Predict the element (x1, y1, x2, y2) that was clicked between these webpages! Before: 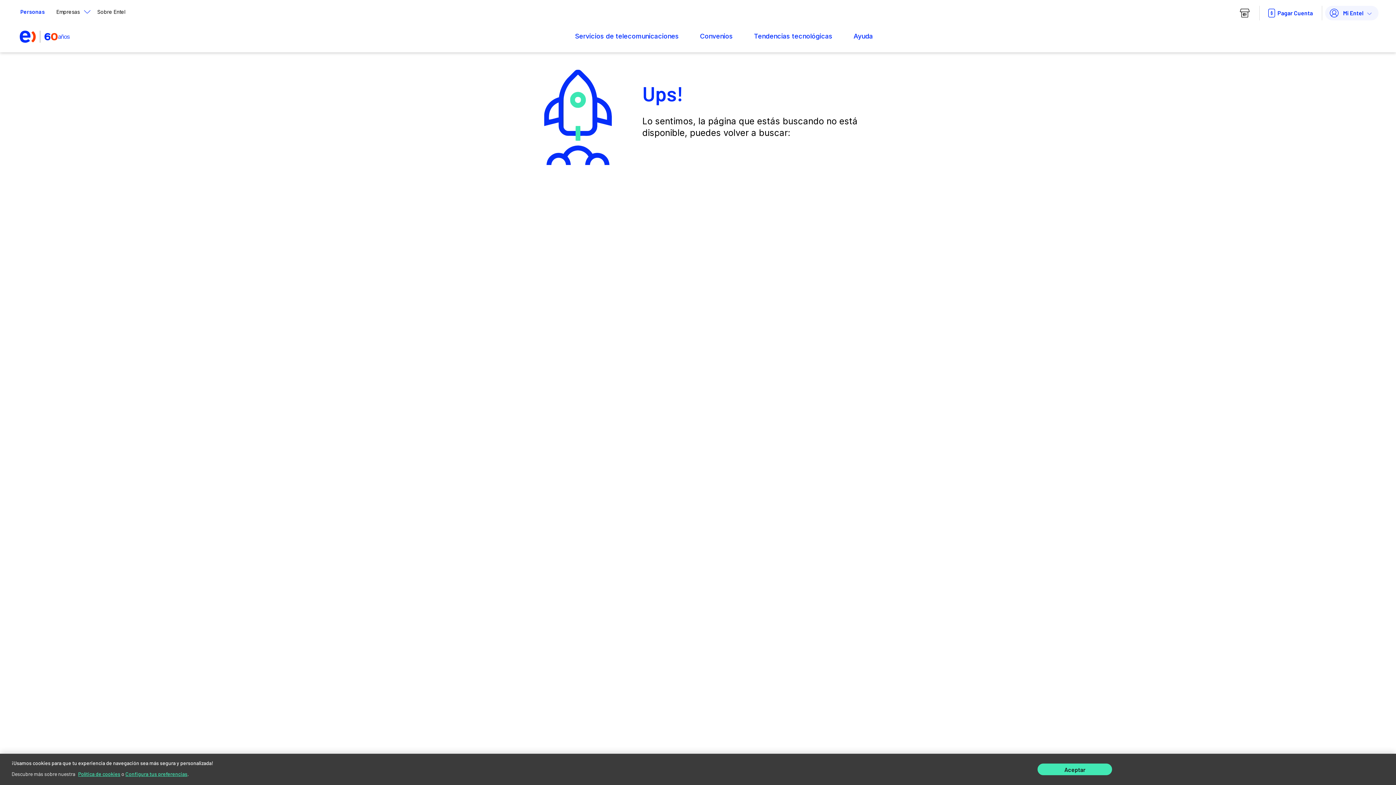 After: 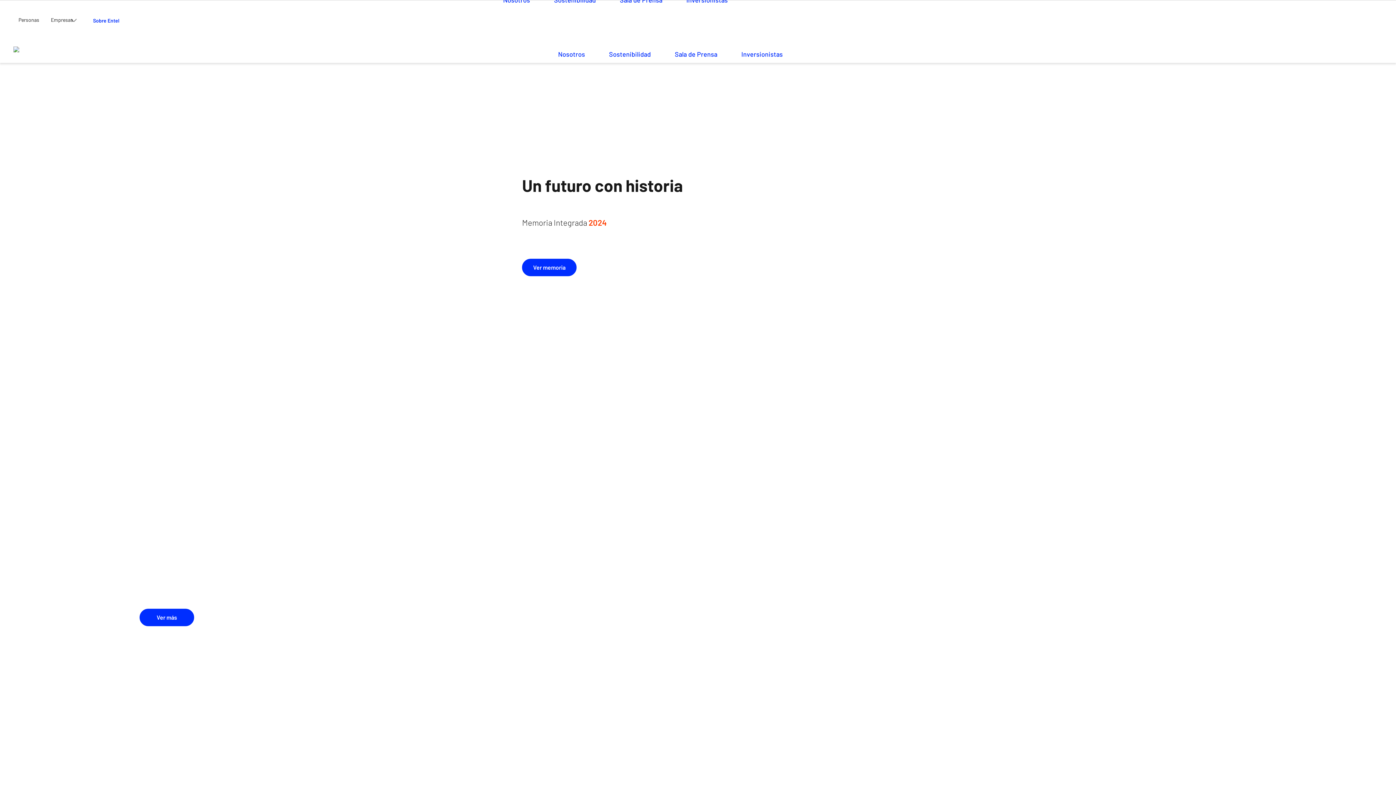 Action: bbox: (91, 5, 131, 18) label: Sobre Entel